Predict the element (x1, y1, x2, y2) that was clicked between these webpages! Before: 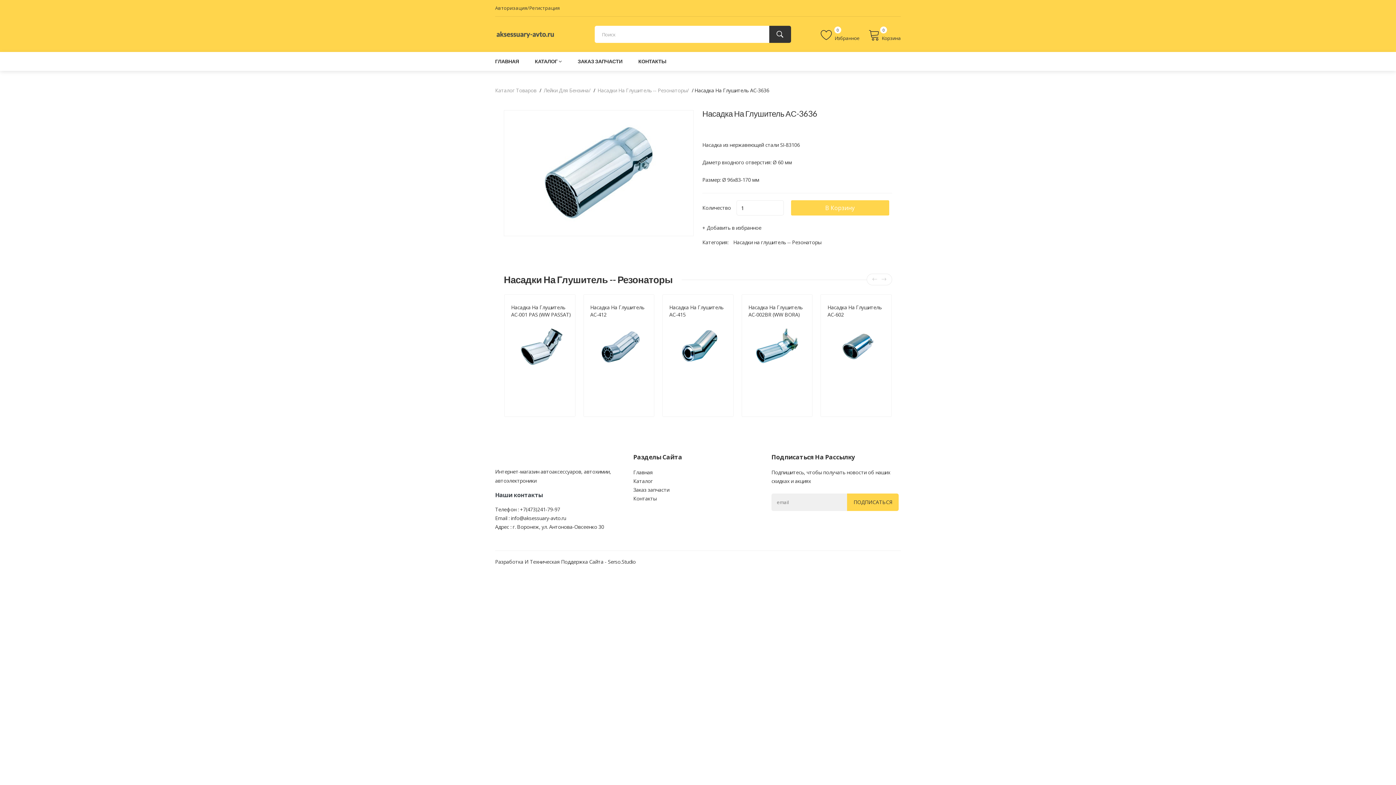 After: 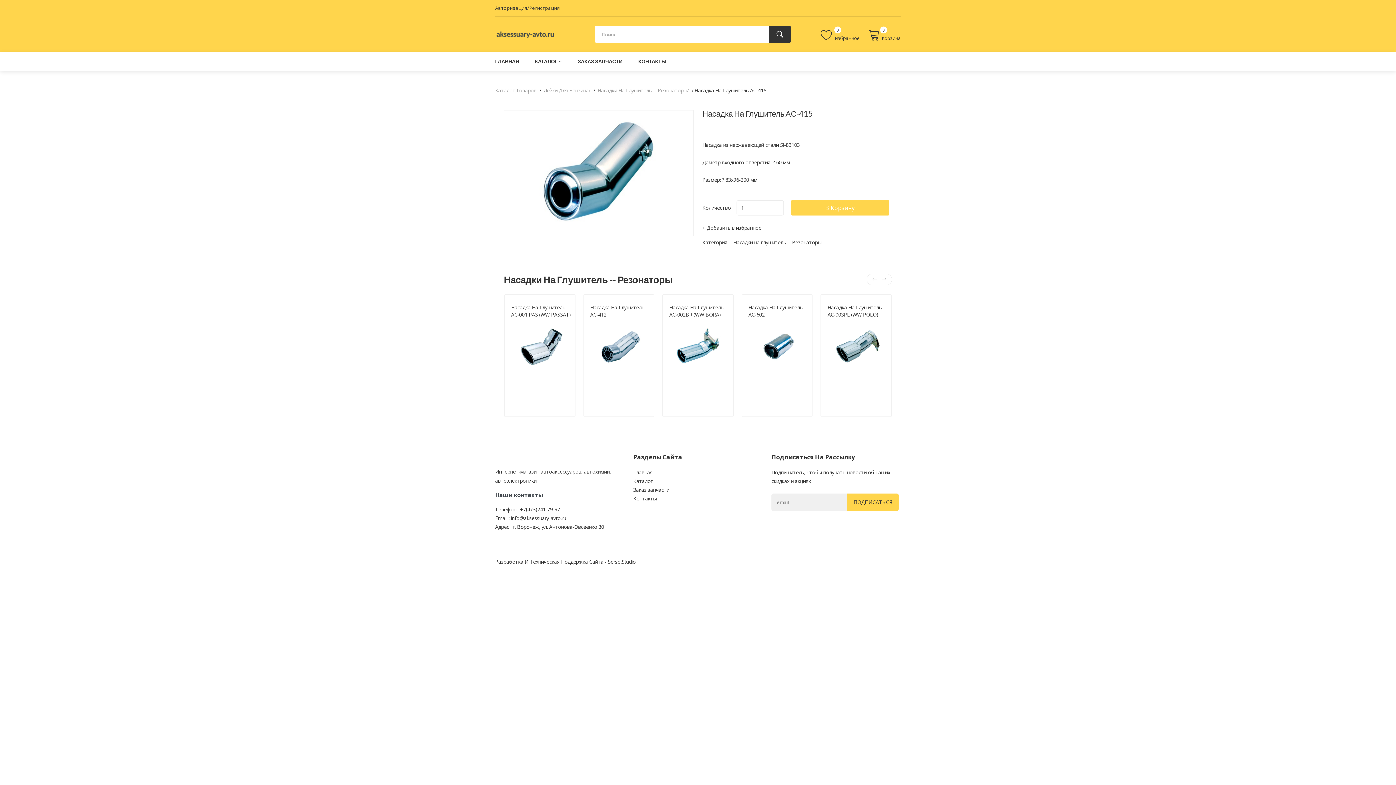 Action: bbox: (669, 326, 730, 366)